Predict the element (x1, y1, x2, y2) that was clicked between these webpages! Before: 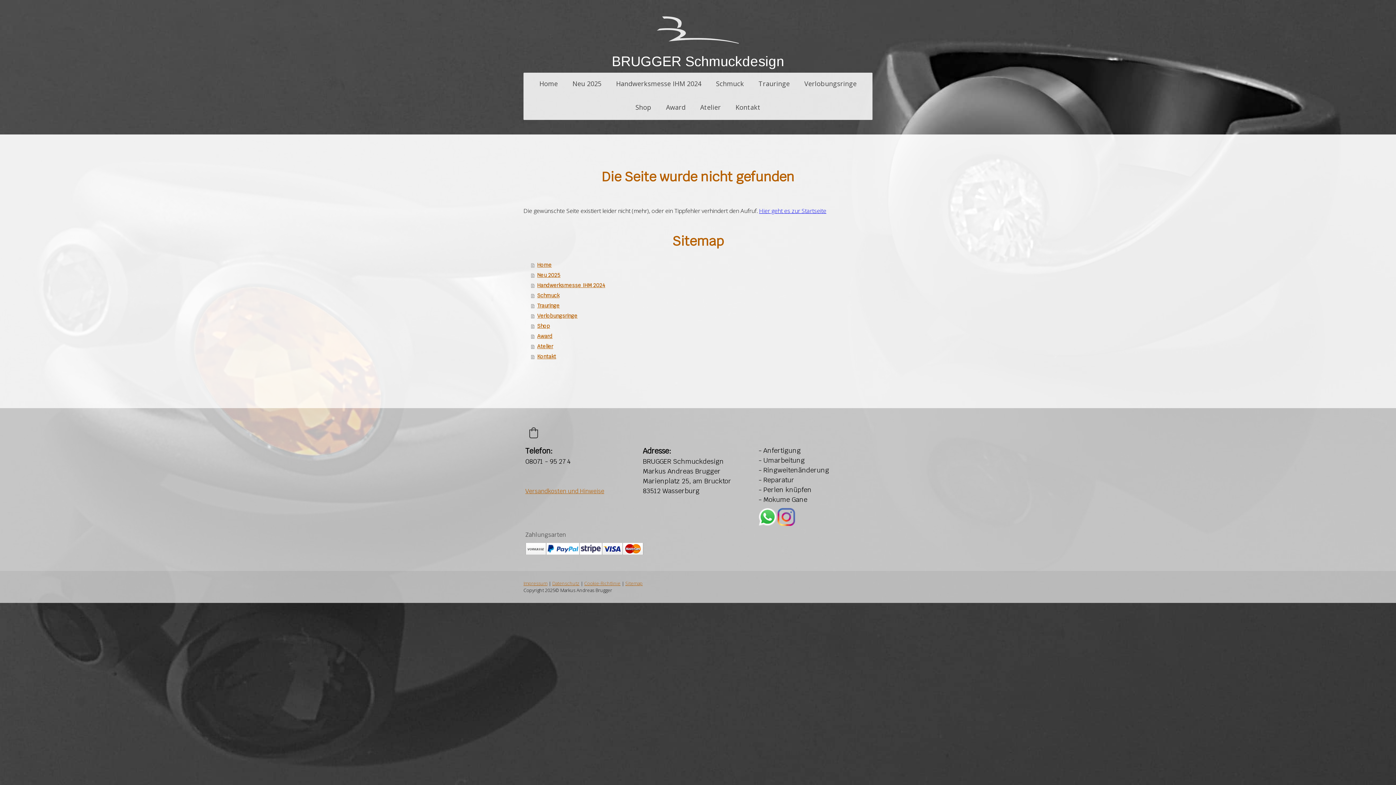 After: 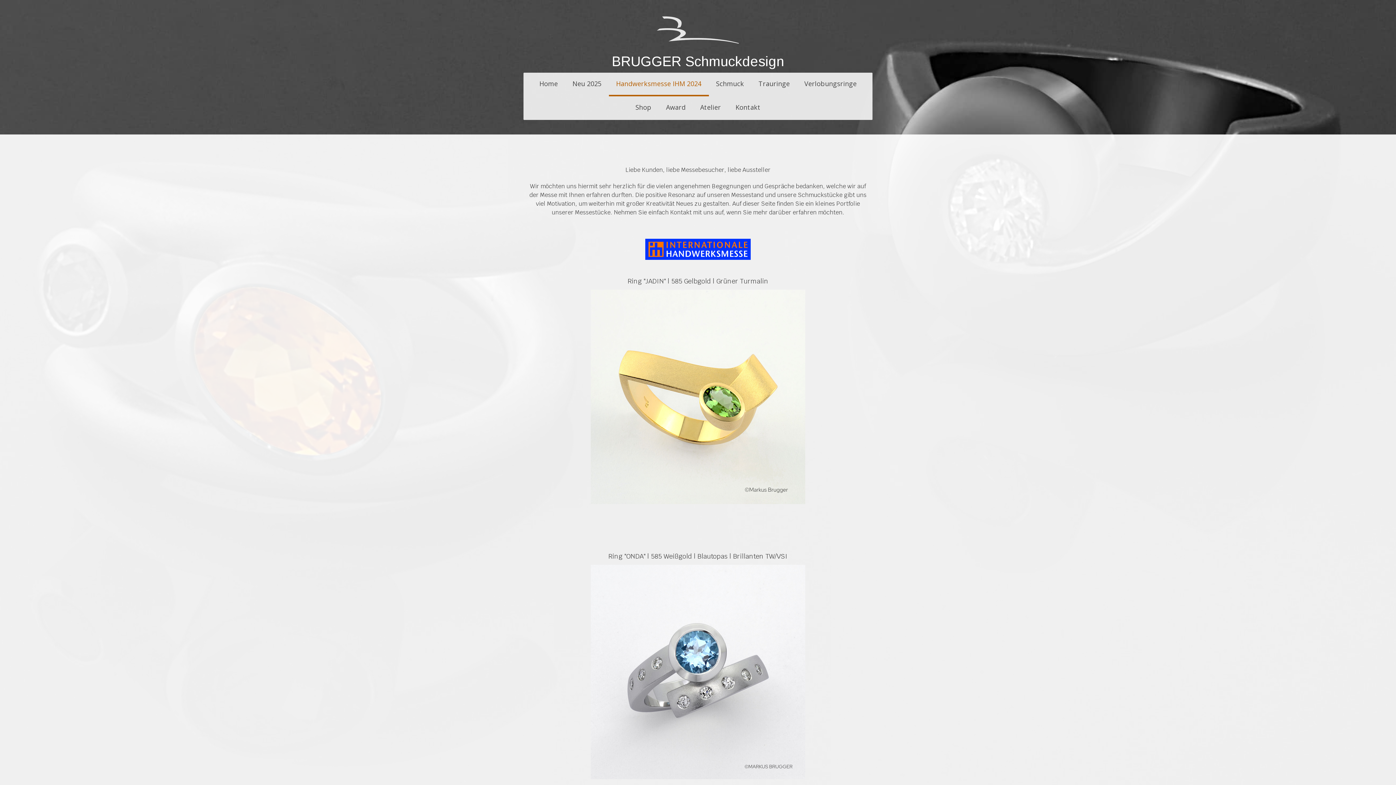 Action: bbox: (608, 72, 708, 96) label: Handwerksmesse IHM 2024